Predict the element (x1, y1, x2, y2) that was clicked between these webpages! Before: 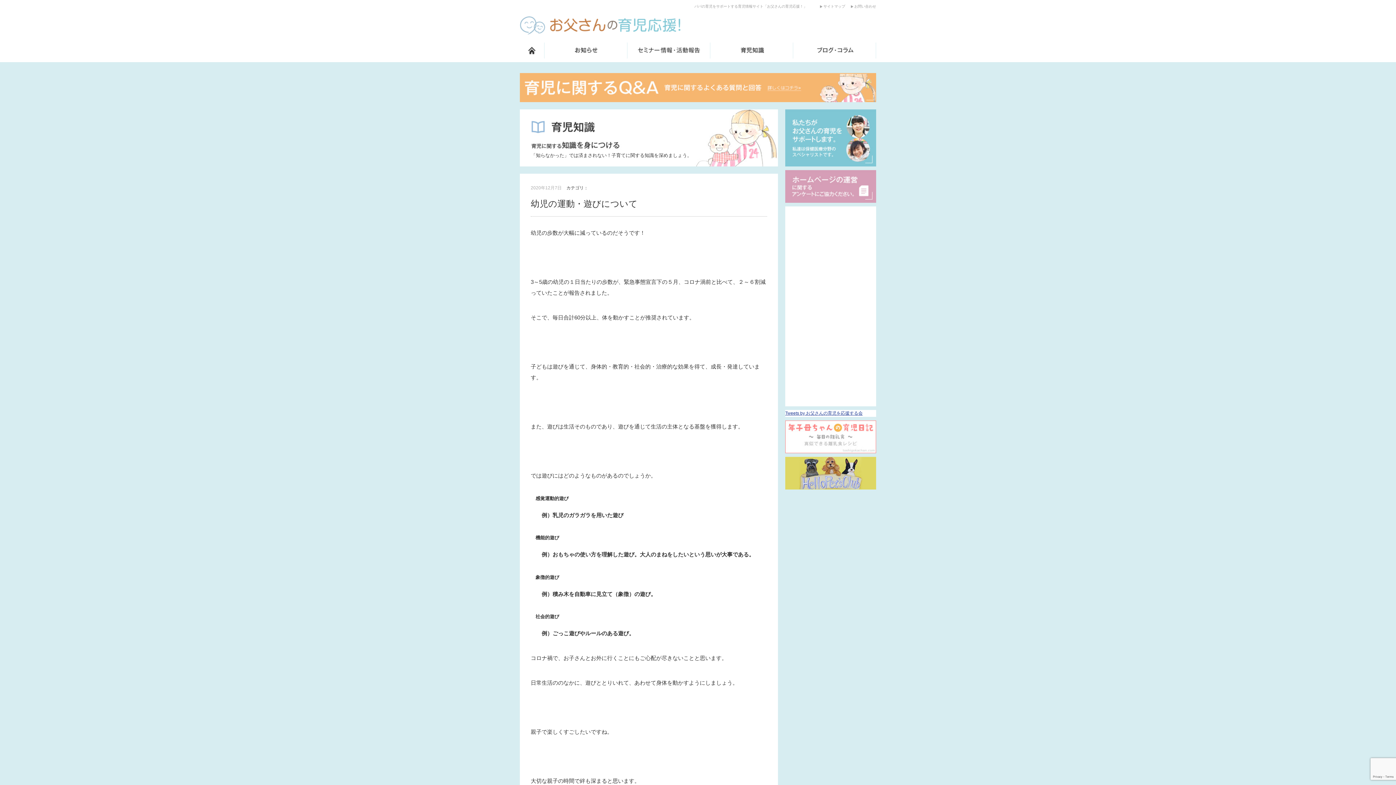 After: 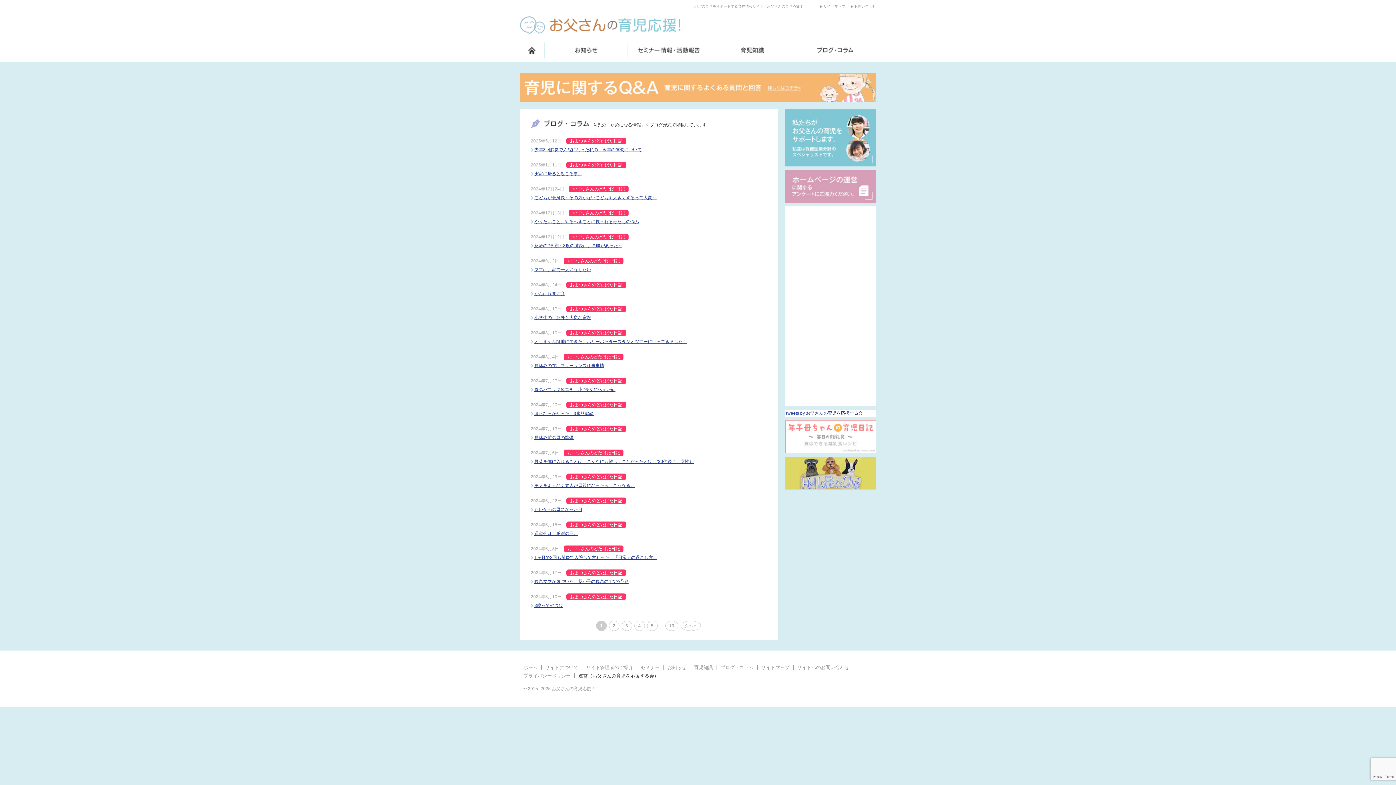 Action: bbox: (793, 52, 876, 57)